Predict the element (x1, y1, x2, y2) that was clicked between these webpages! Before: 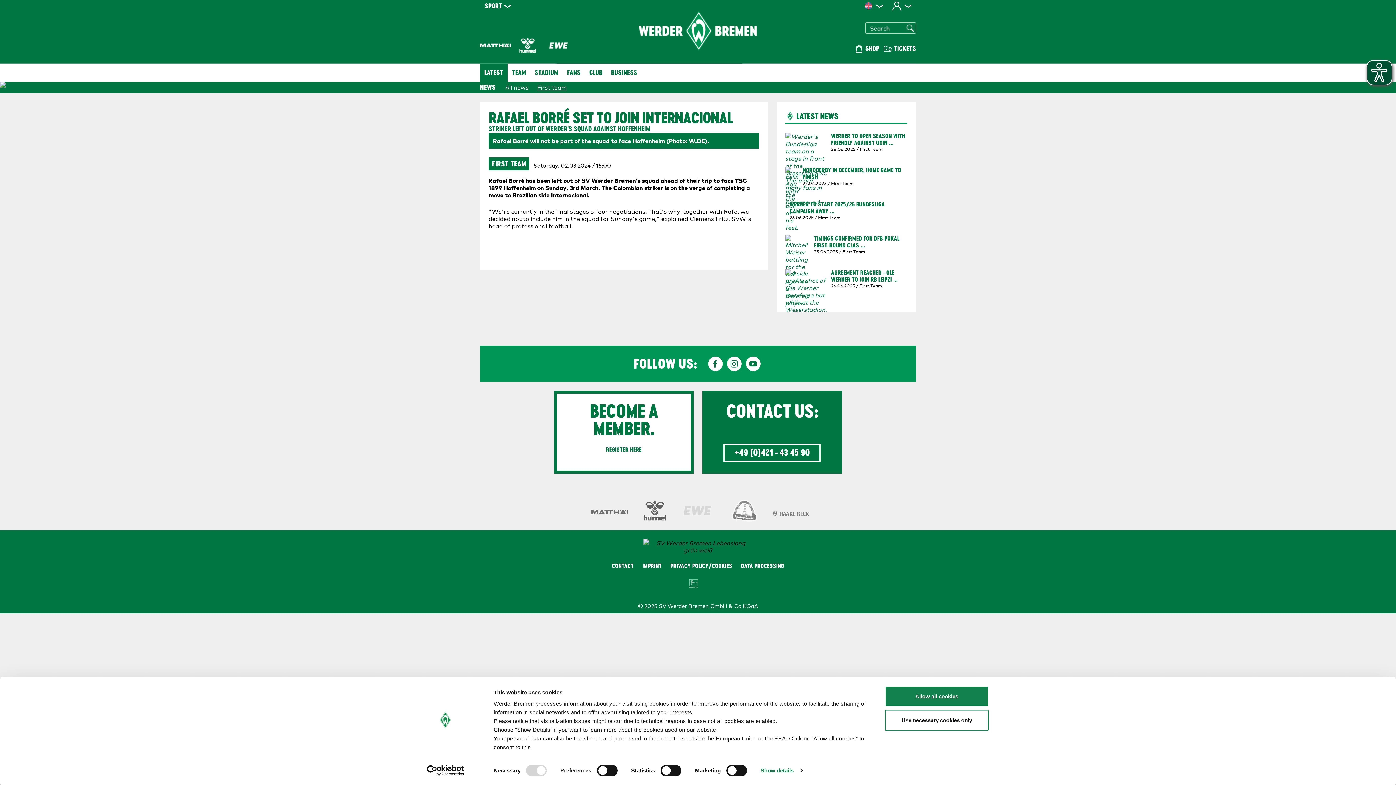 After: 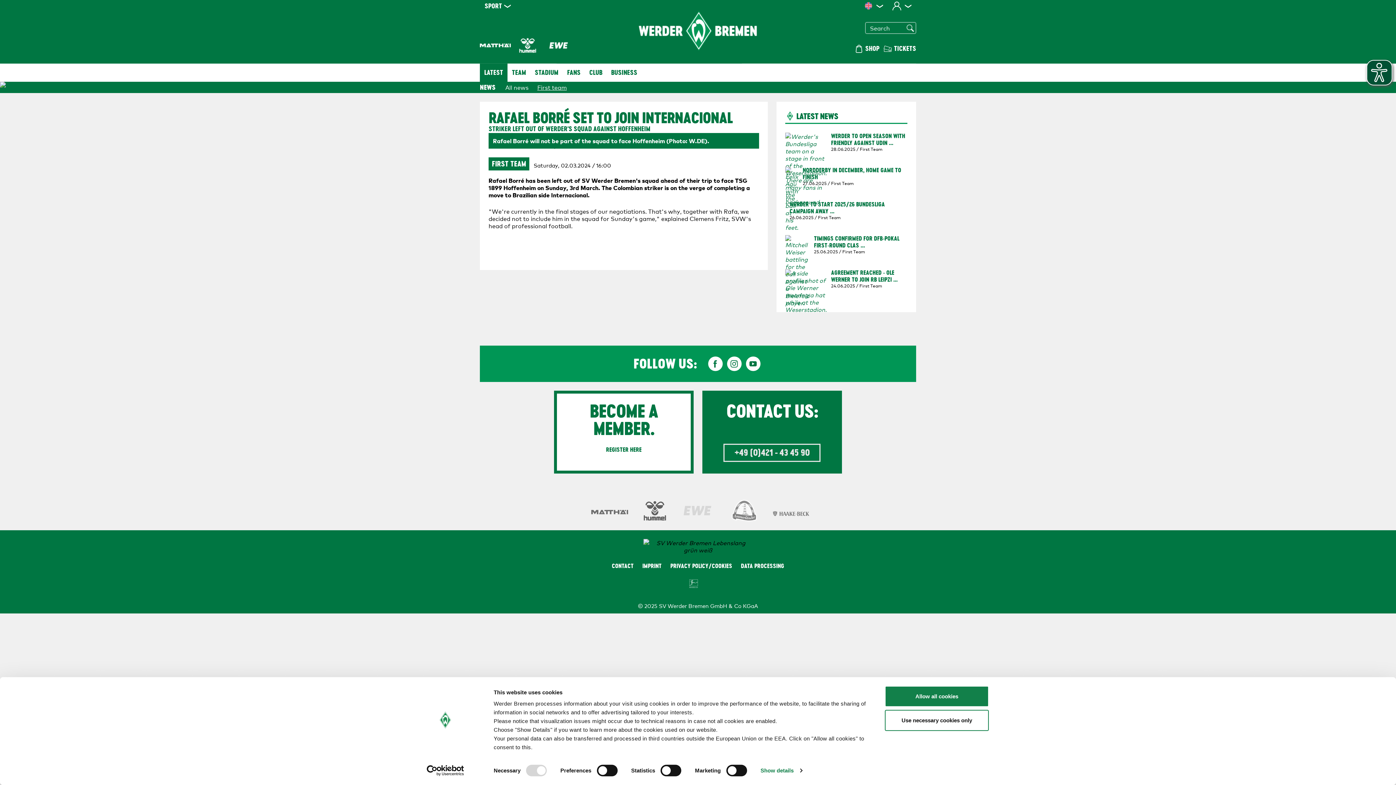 Action: bbox: (723, 444, 820, 462) label: +49 (0)421 - 43 45 90